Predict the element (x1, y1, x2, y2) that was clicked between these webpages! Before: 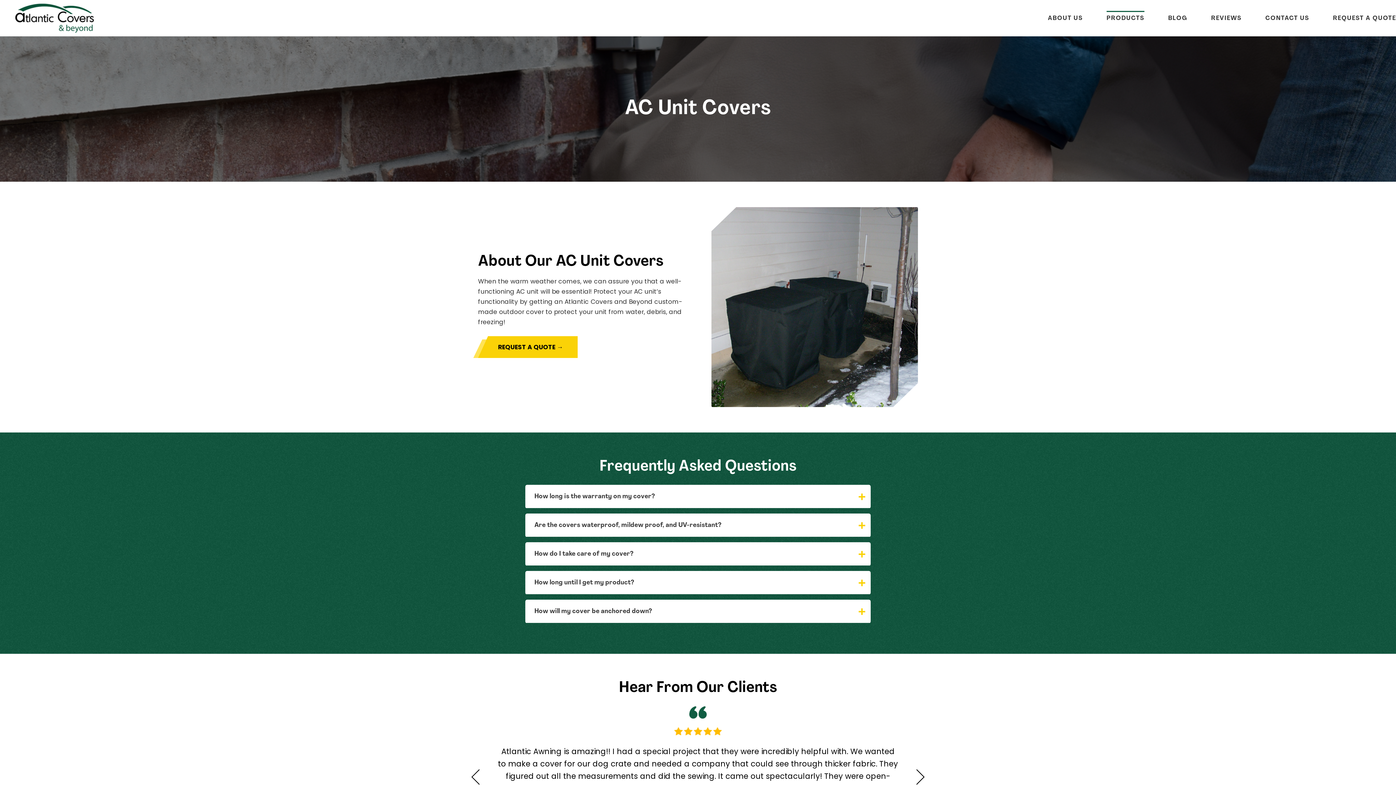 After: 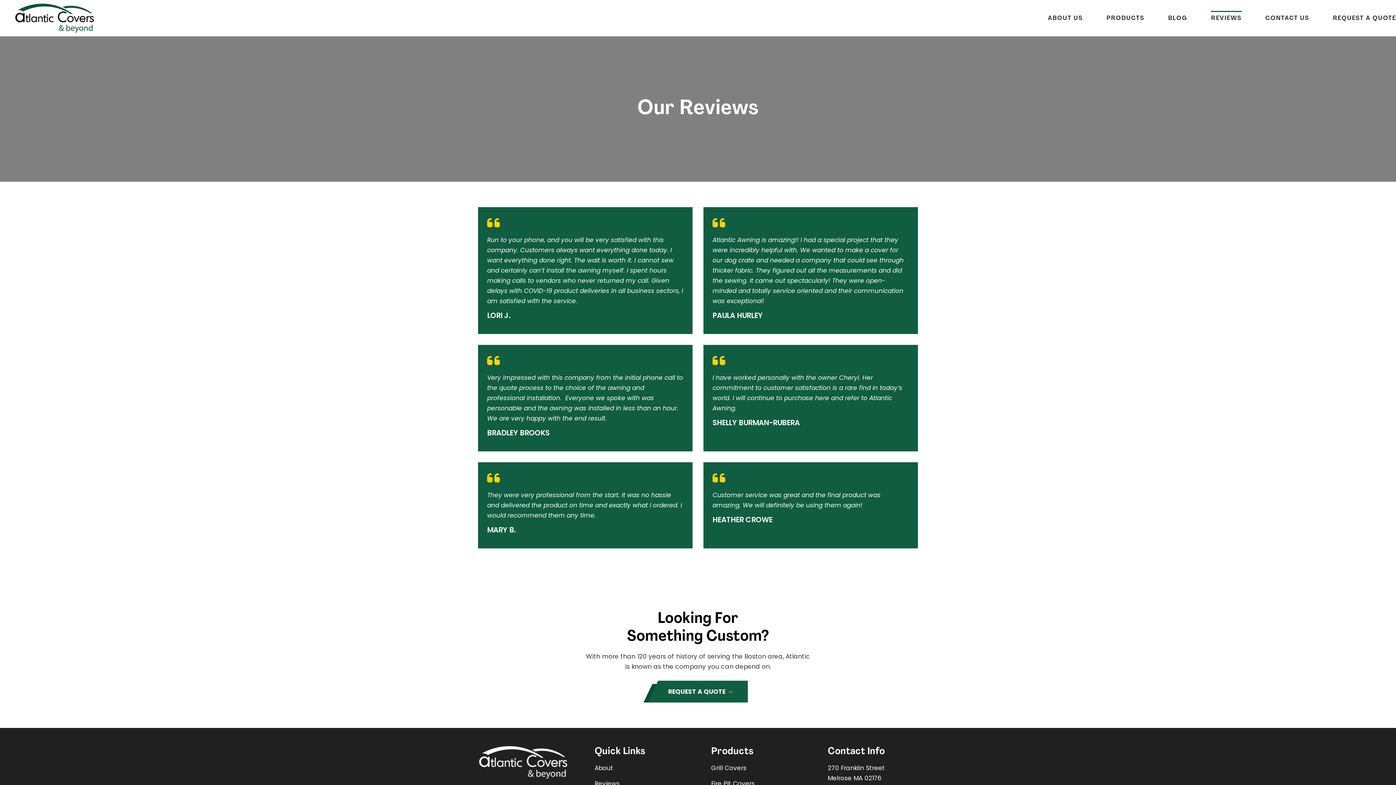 Action: bbox: (1211, 10, 1242, 25) label: REVIEWS